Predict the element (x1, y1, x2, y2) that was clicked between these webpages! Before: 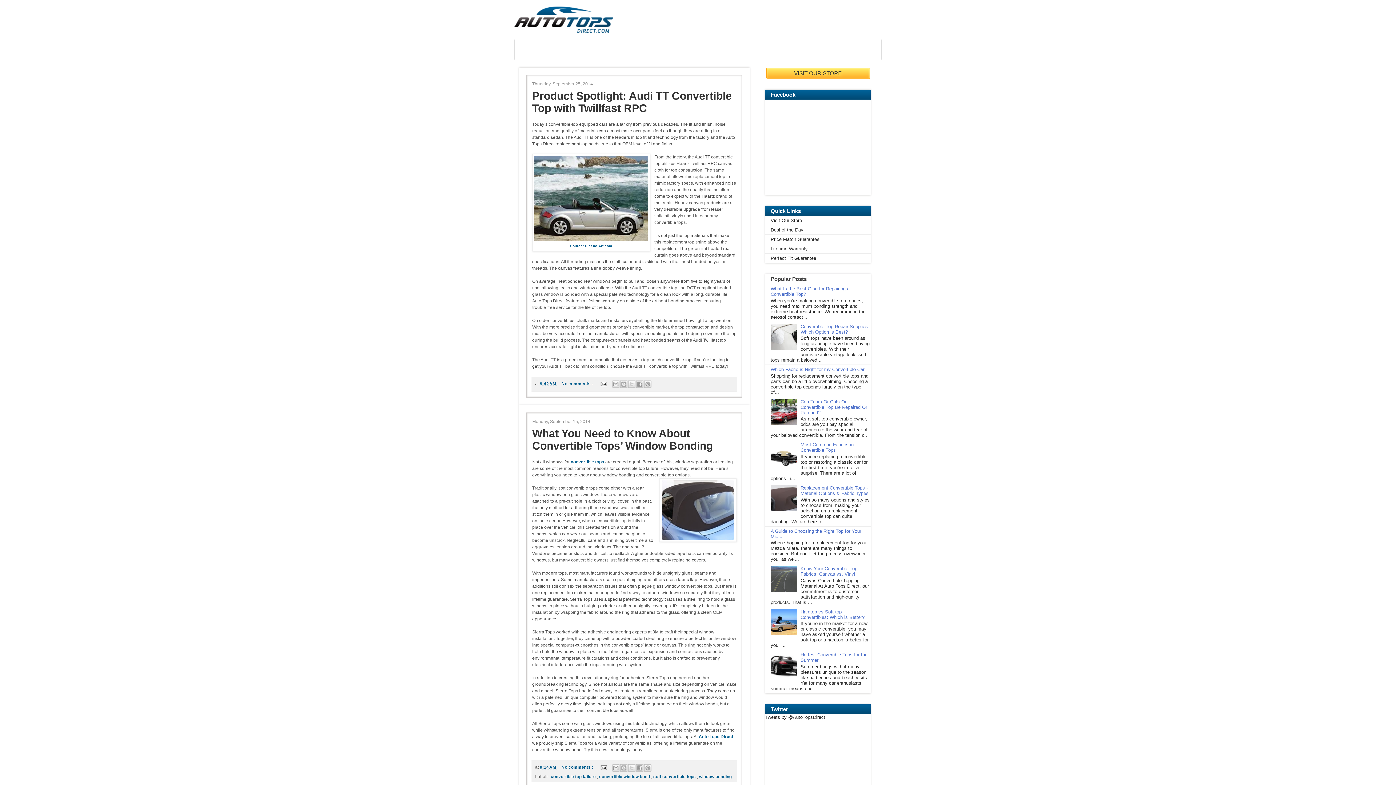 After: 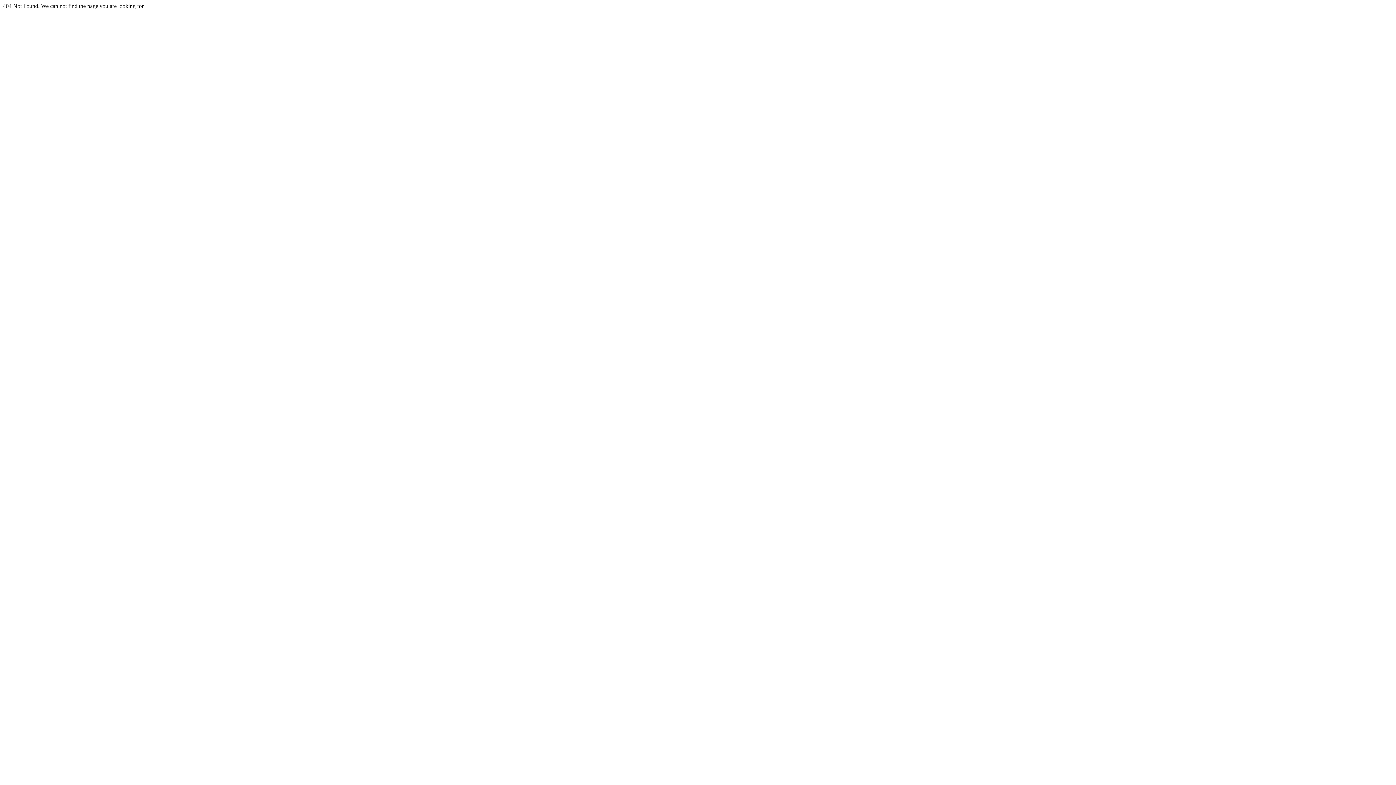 Action: label: Locate Installer bbox: (573, 39, 650, 60)